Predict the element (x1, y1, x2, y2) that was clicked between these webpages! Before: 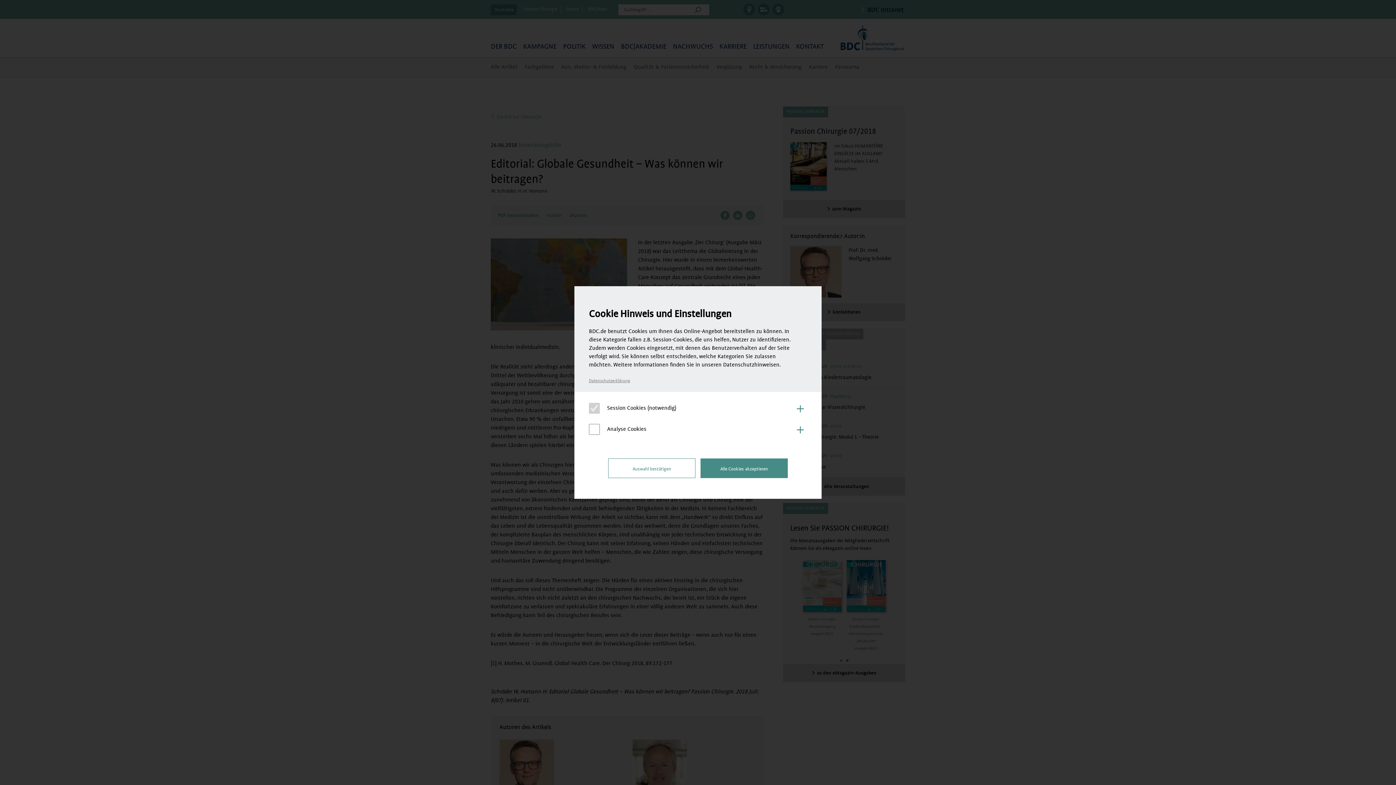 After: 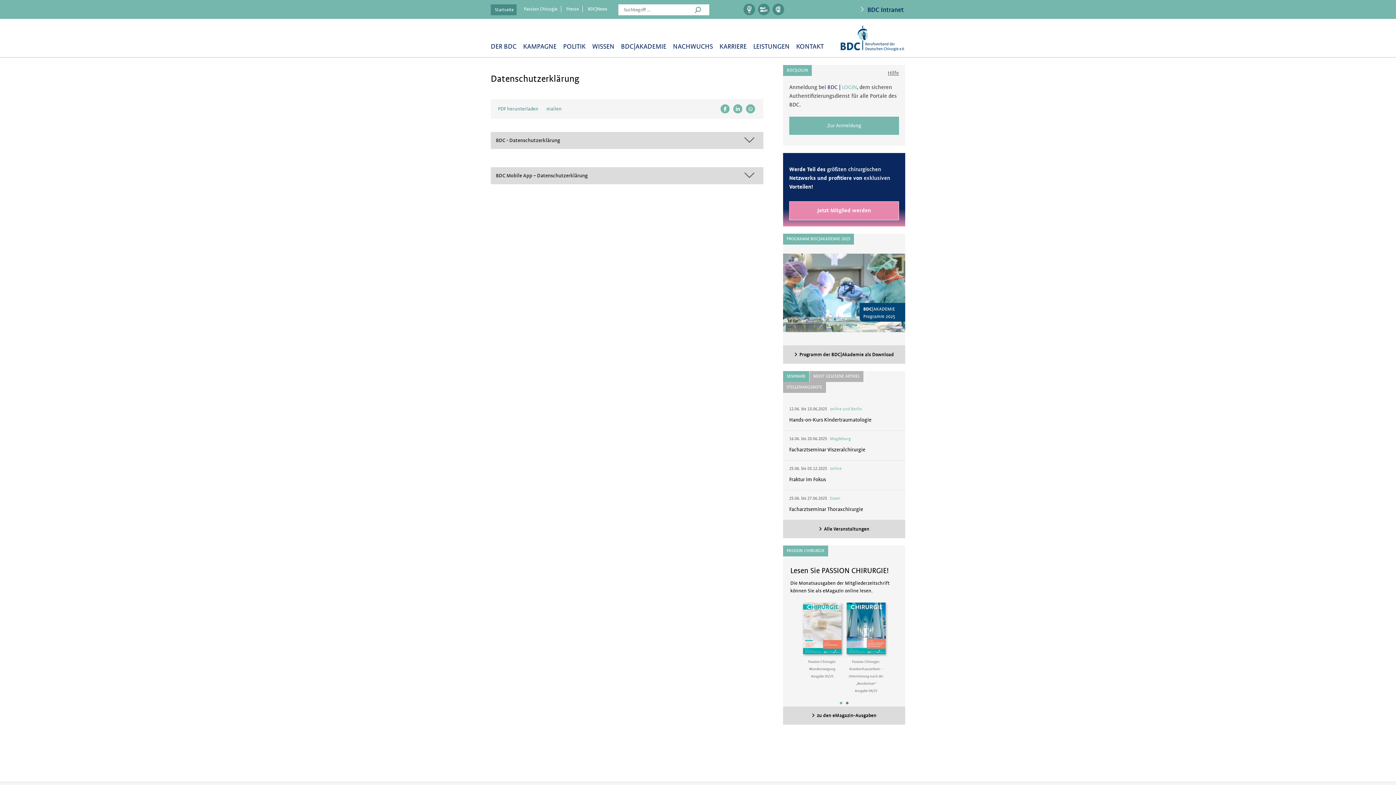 Action: bbox: (589, 378, 630, 383) label: Datenschutzerklärung